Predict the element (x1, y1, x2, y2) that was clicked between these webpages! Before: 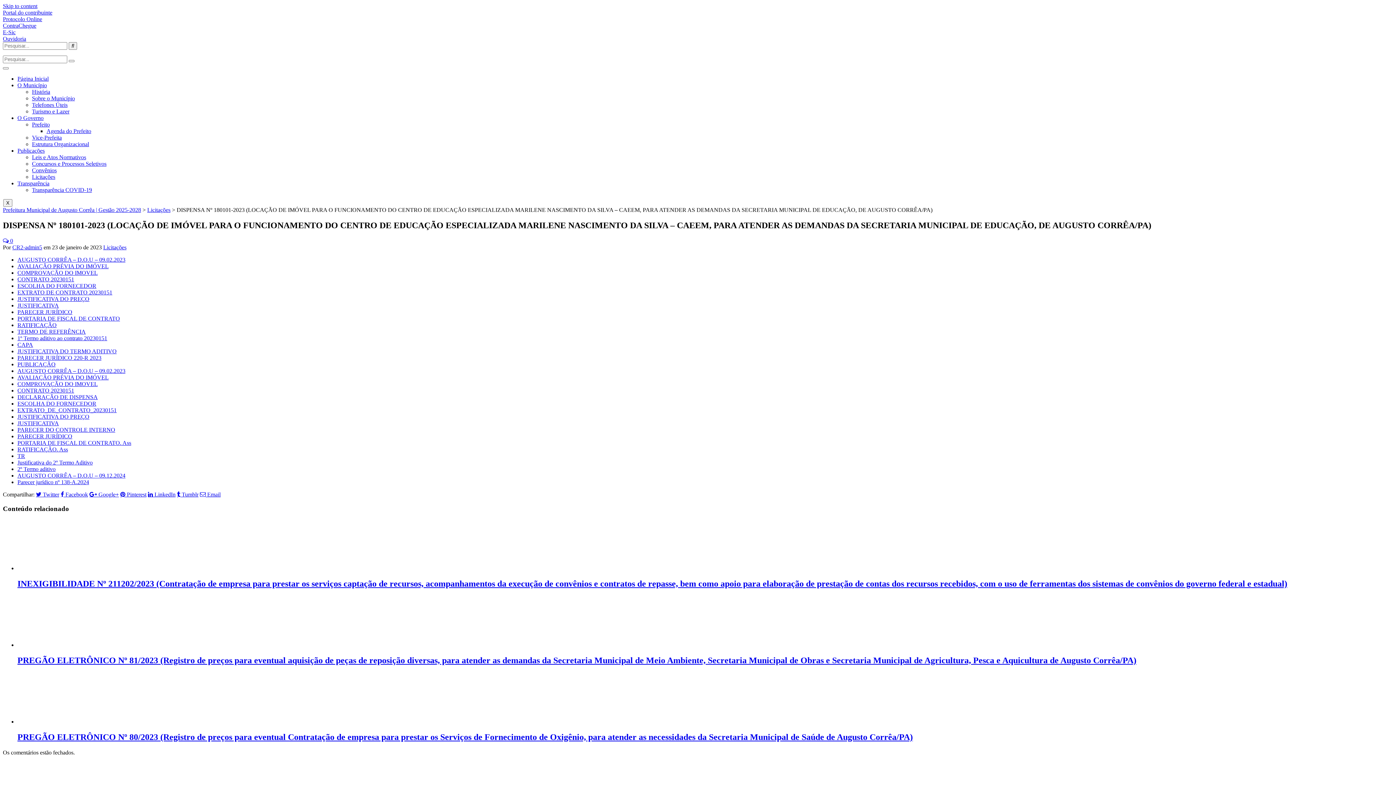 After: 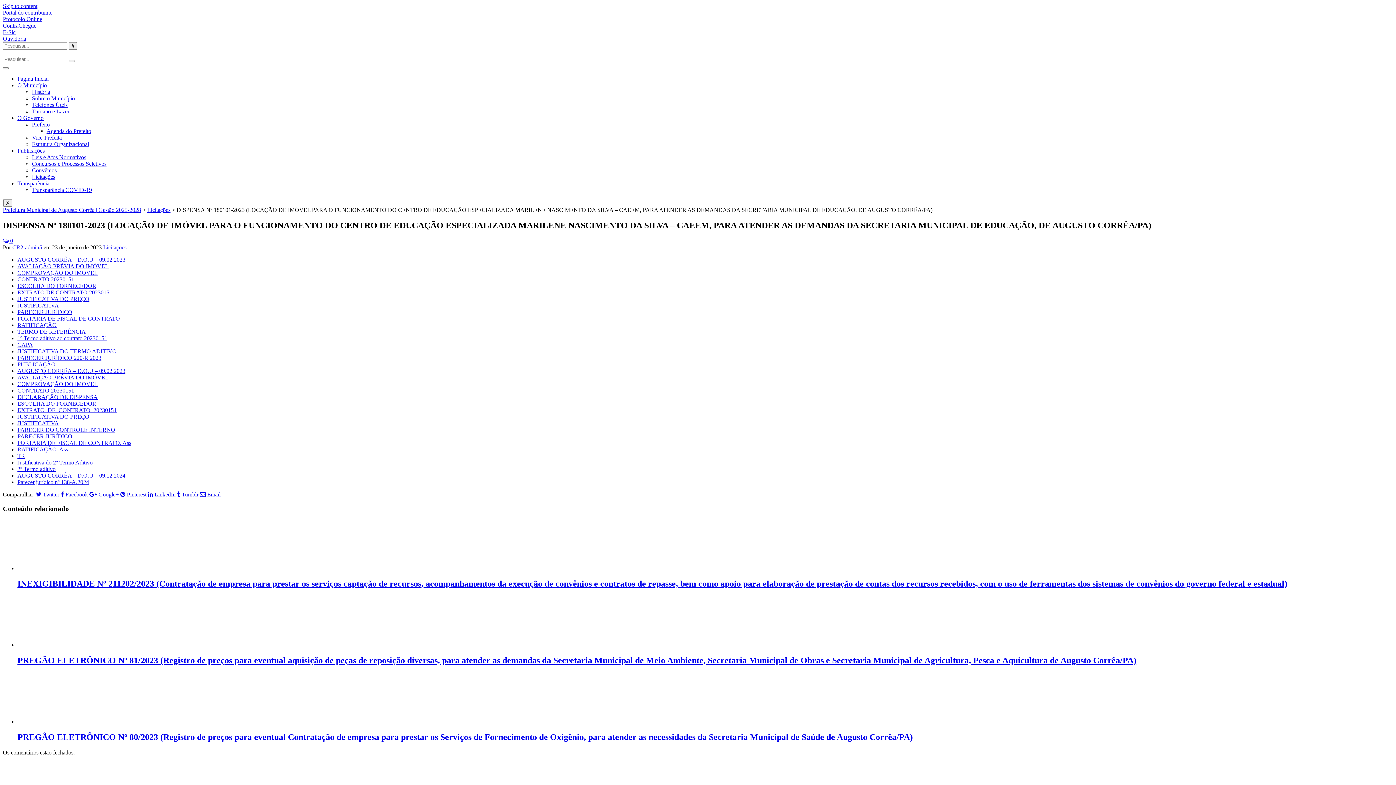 Action: bbox: (17, 322, 56, 328) label: RATIFICAÇÃO